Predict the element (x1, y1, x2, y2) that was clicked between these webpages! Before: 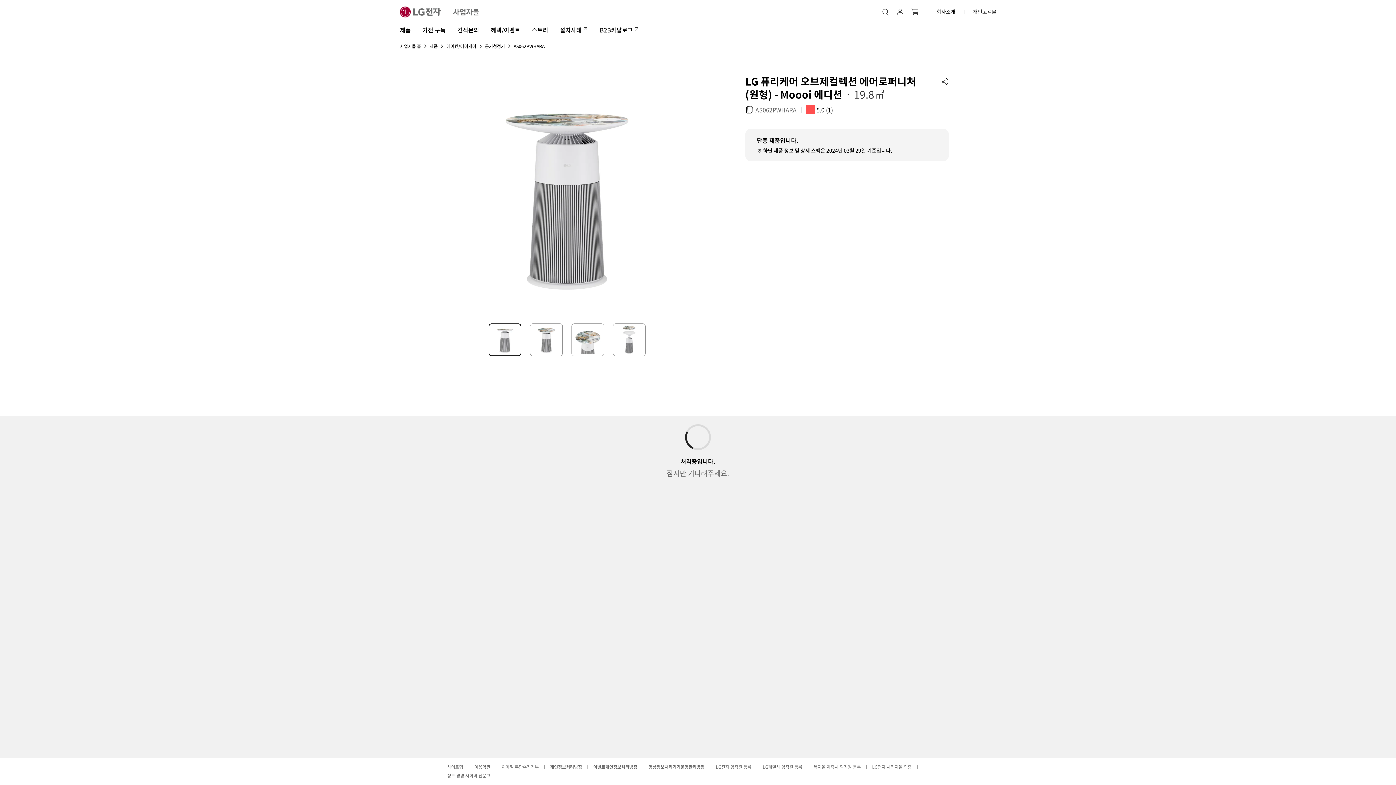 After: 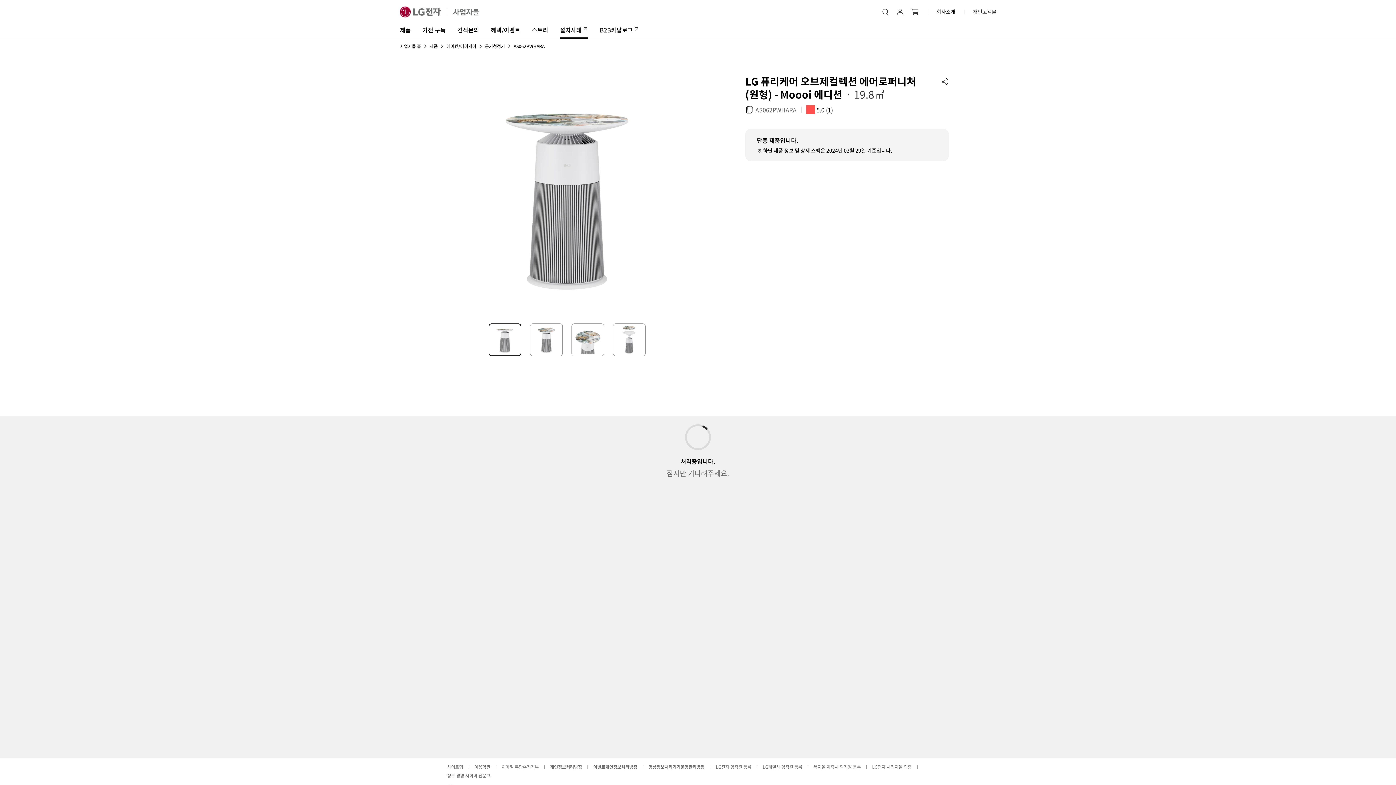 Action: bbox: (560, 25, 588, 38) label: 설치사례